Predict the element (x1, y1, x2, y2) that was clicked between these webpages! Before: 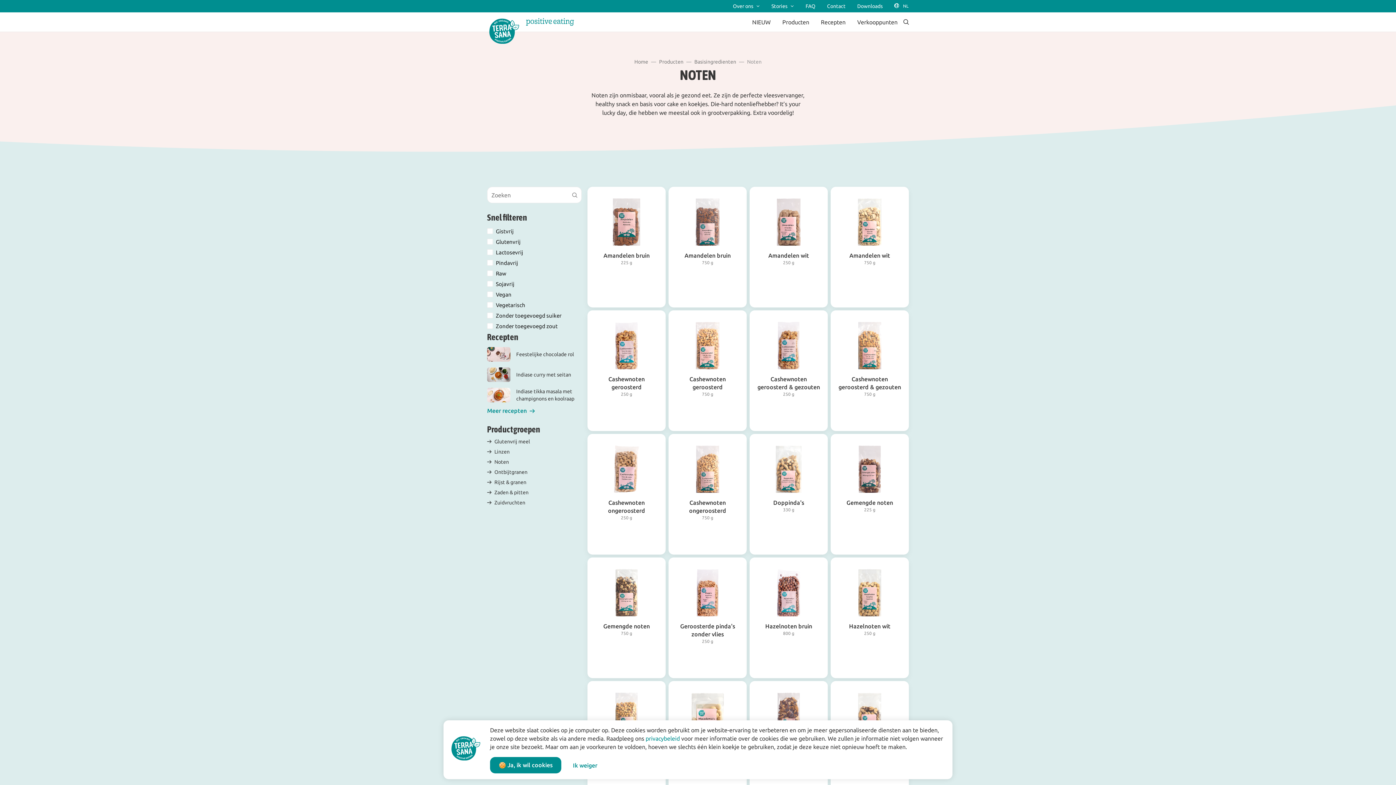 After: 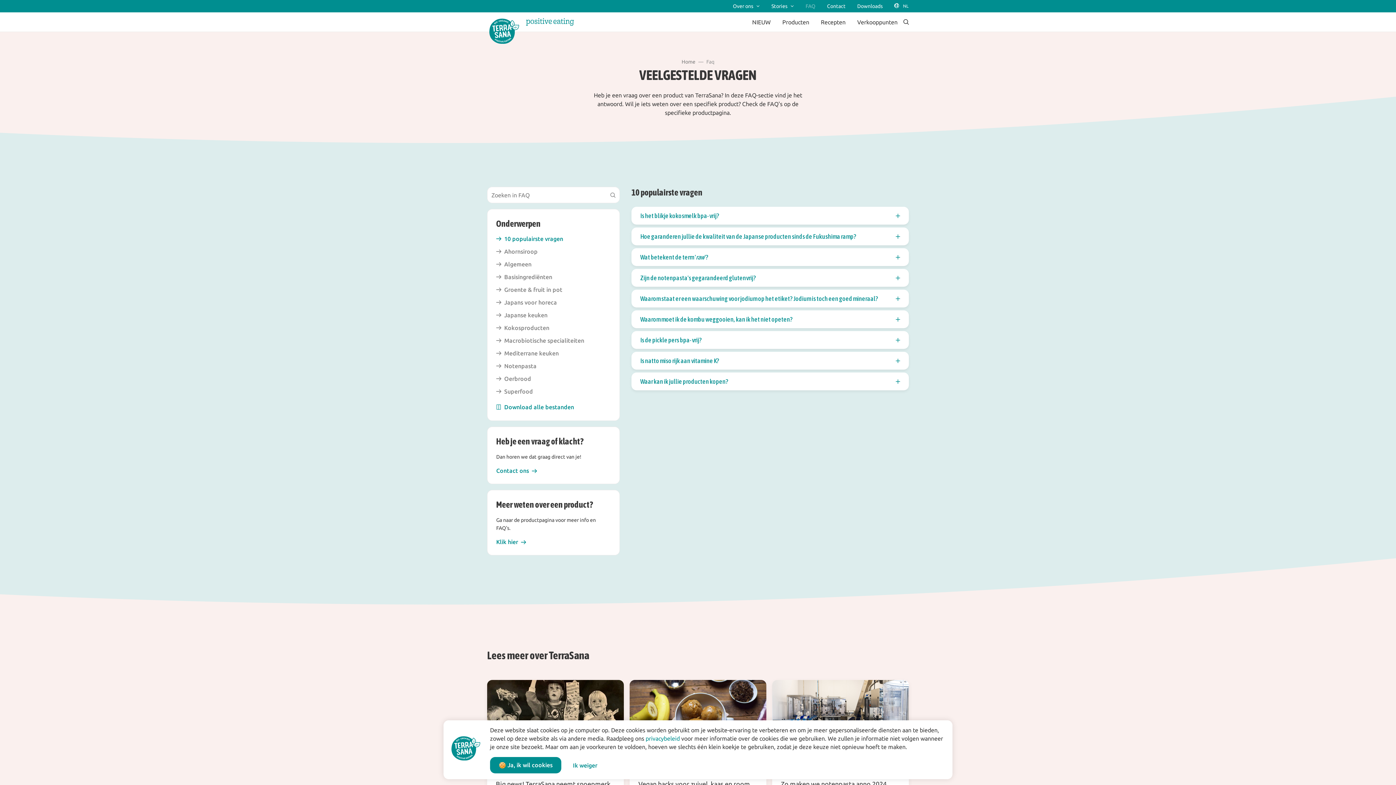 Action: label: FAQ bbox: (805, 3, 815, 8)